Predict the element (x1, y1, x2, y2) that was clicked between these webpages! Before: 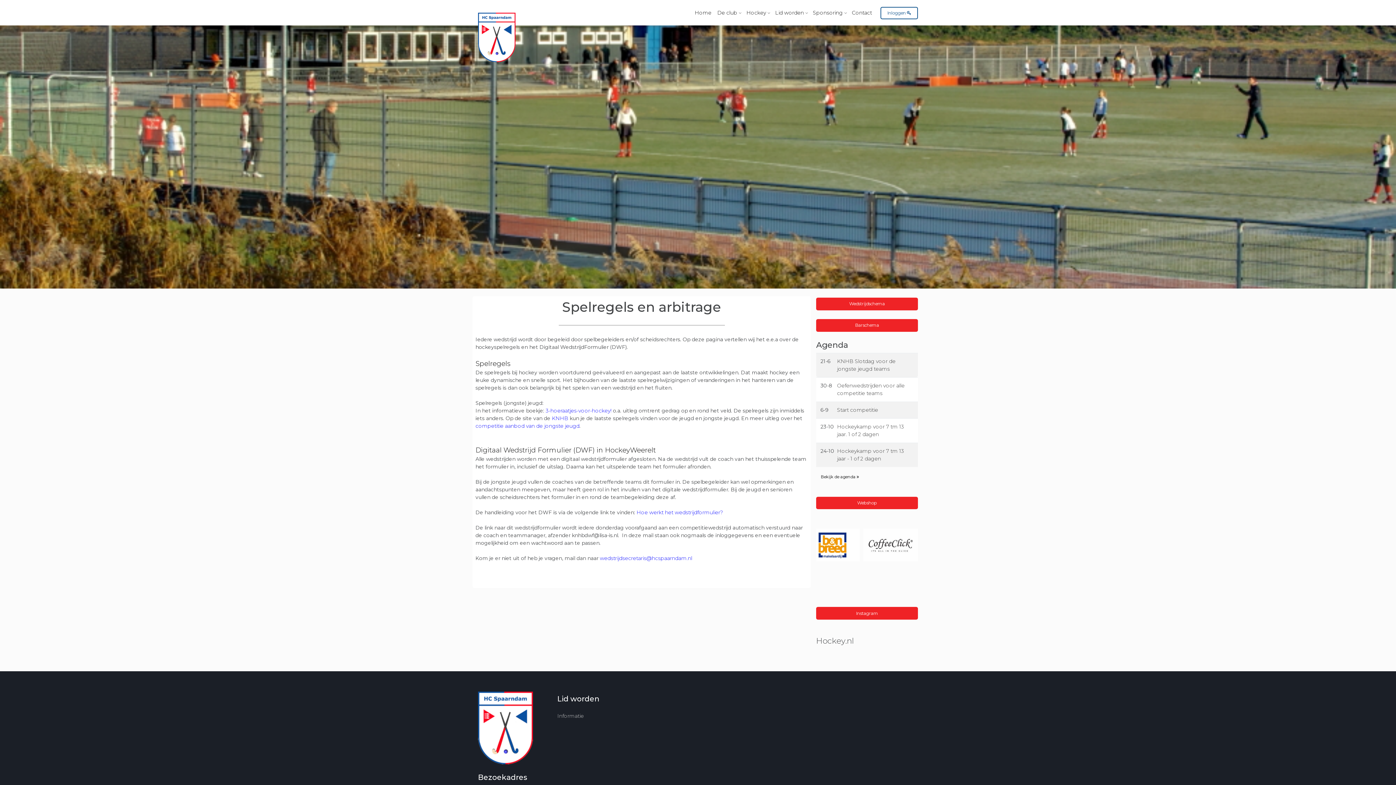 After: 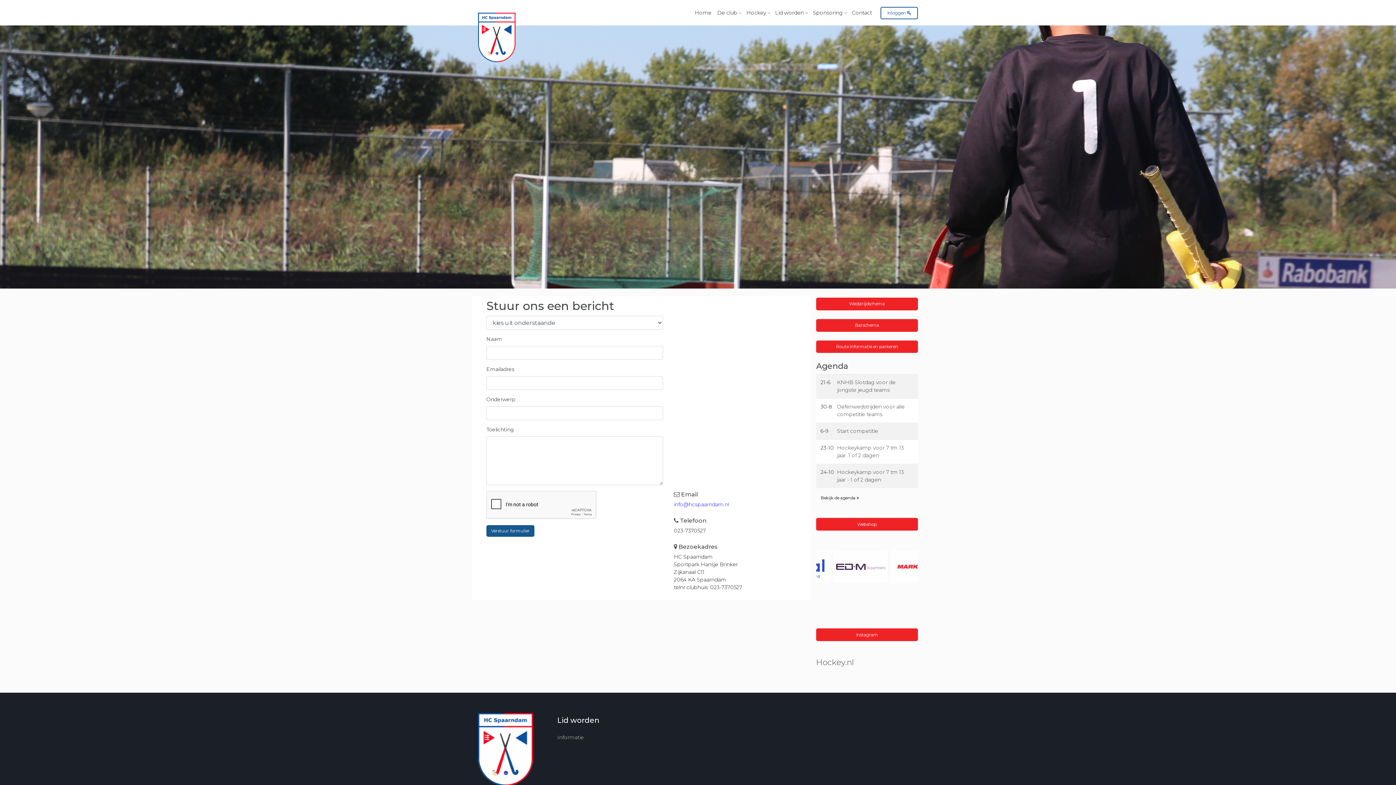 Action: bbox: (849, 6, 874, 19) label: Contact